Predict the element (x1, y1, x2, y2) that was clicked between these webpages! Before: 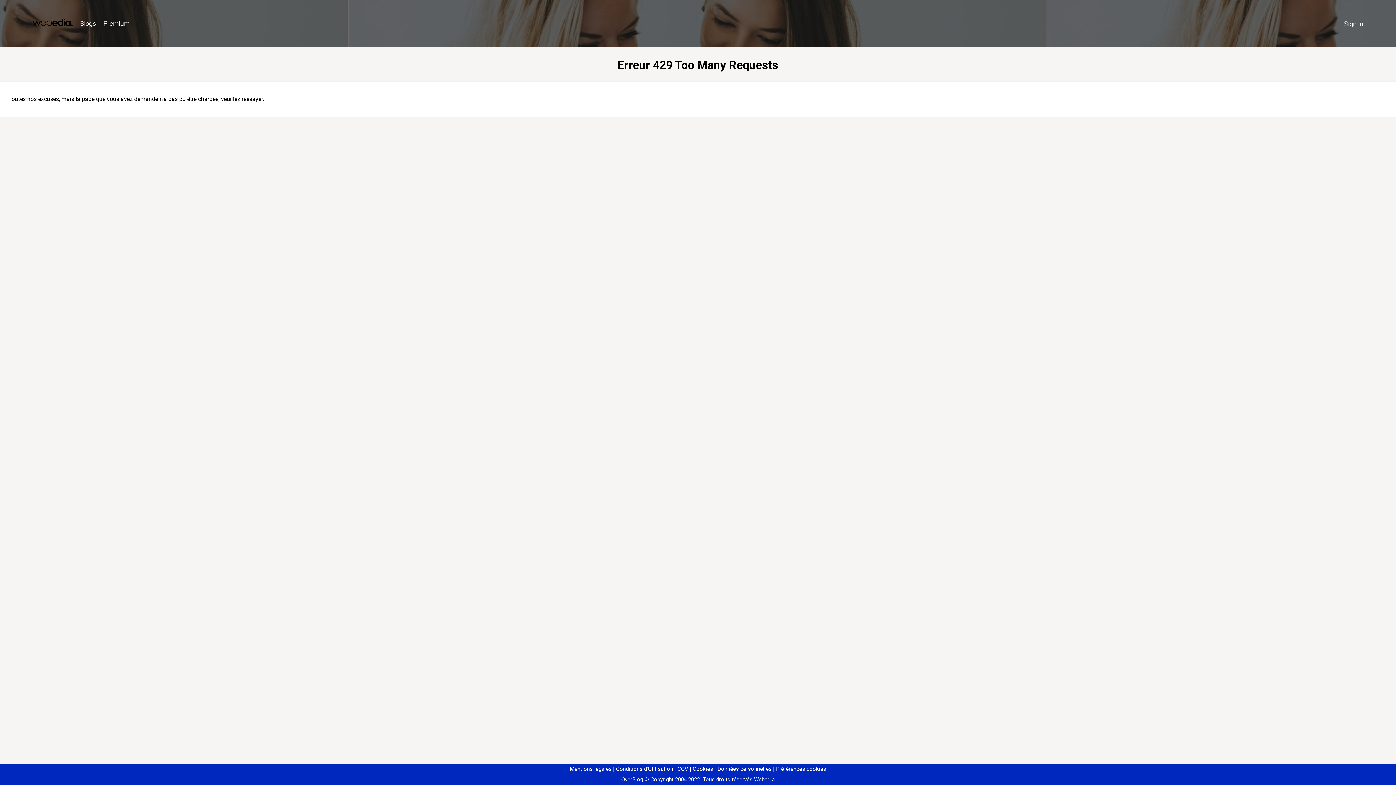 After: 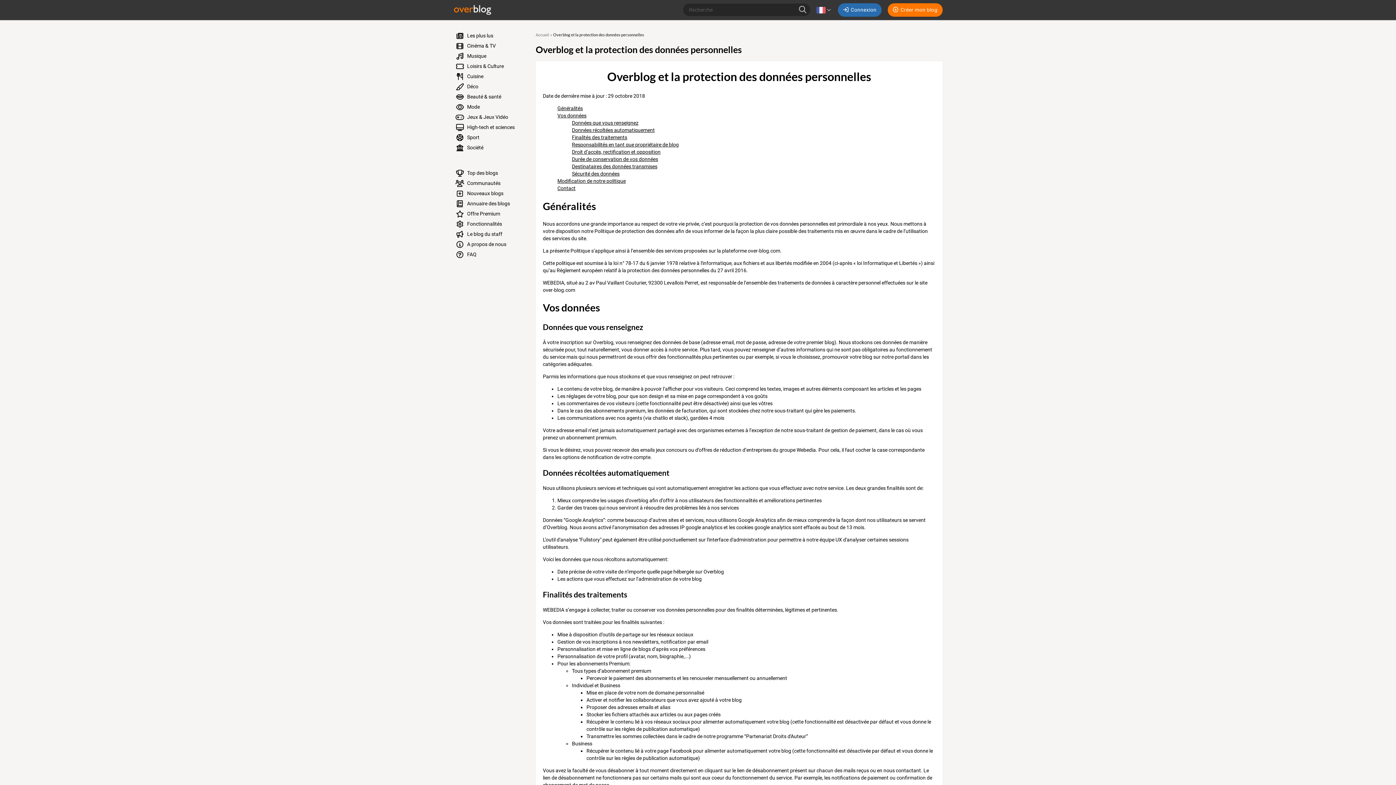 Action: label: Données personnelles bbox: (714, 766, 771, 772)